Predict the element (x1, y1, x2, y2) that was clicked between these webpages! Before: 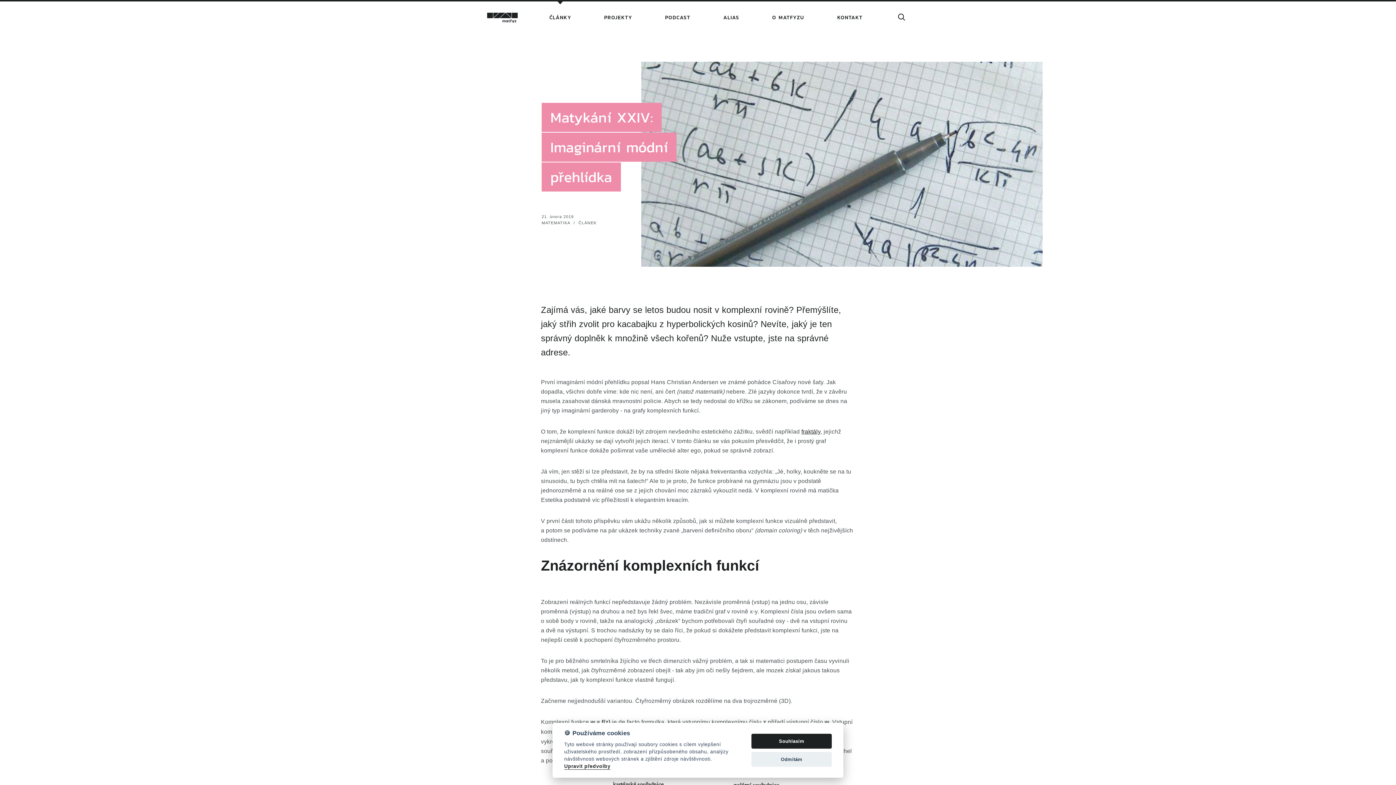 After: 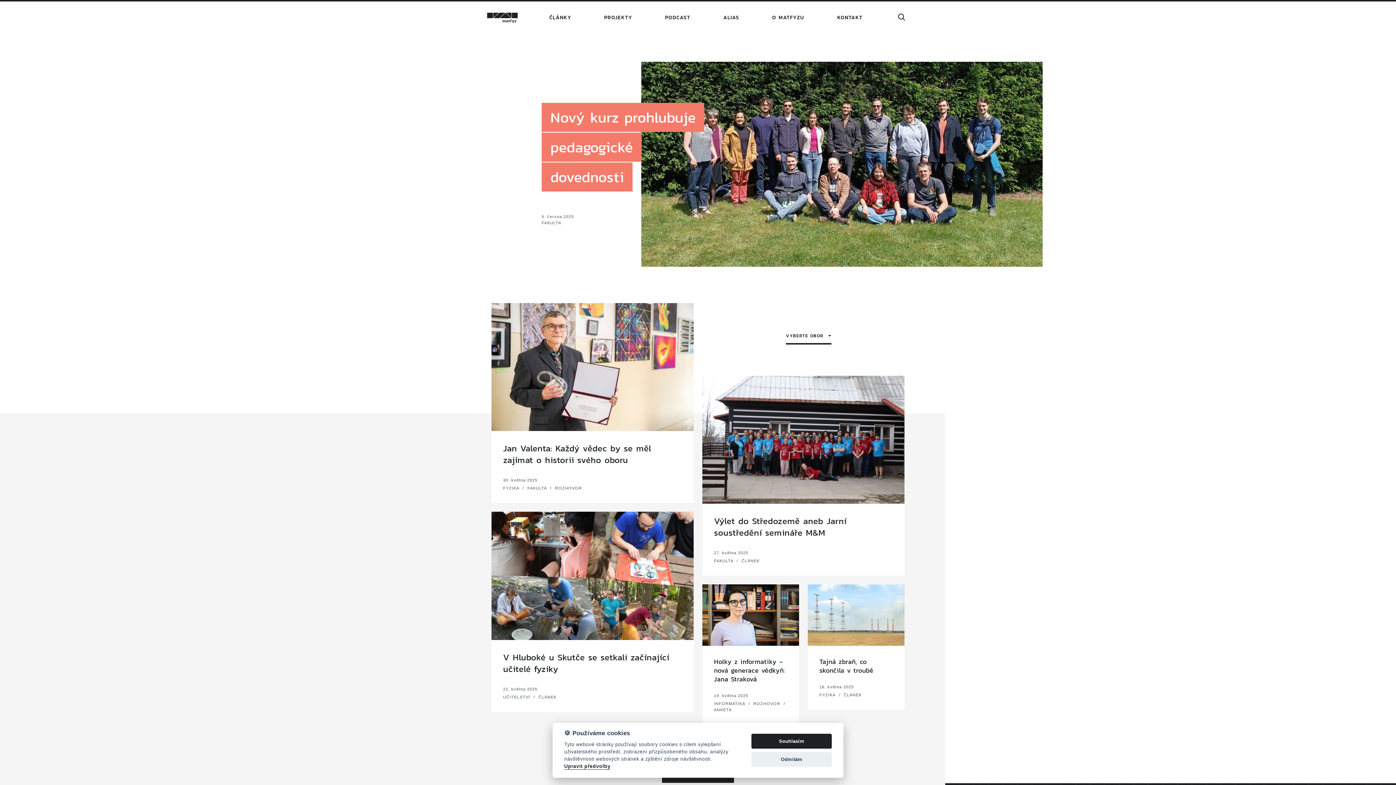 Action: bbox: (487, 12, 517, 22)